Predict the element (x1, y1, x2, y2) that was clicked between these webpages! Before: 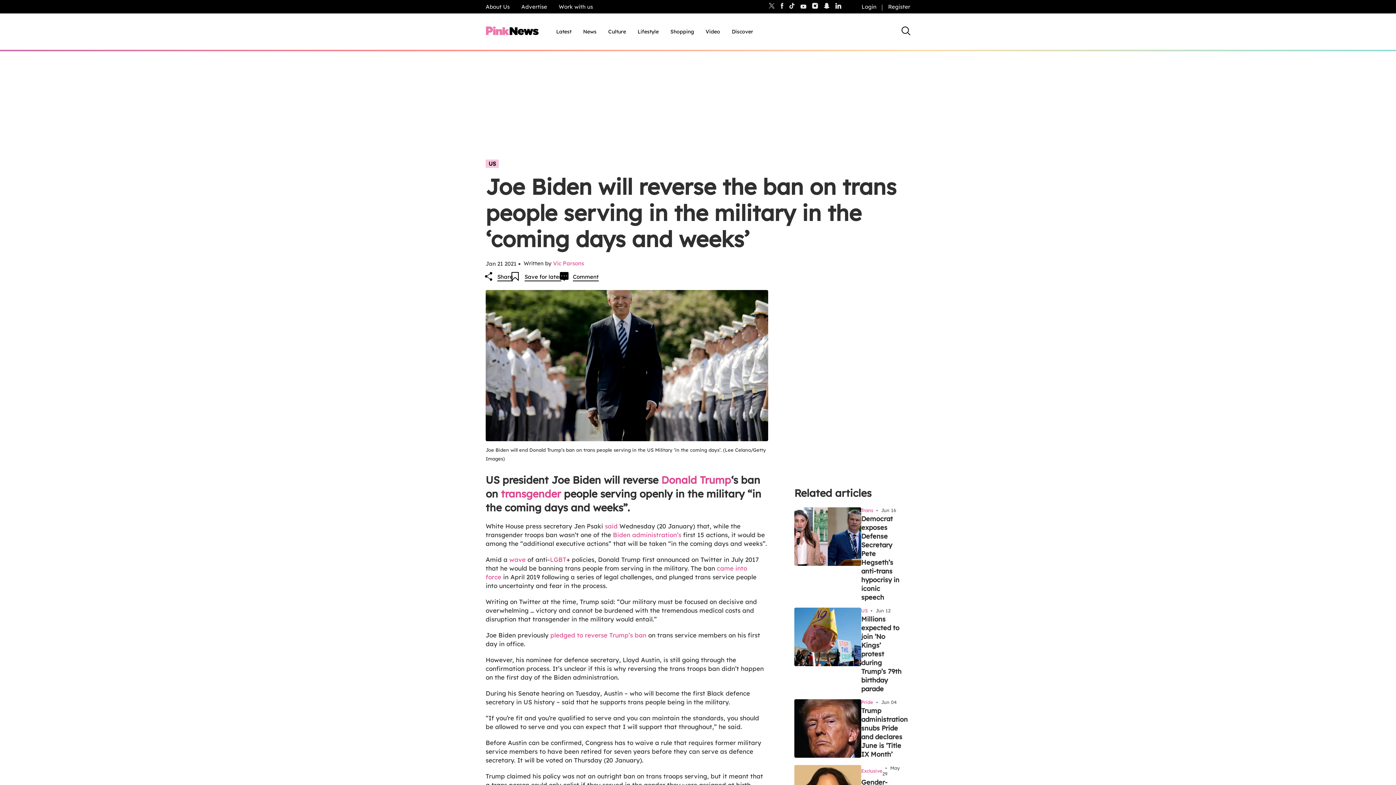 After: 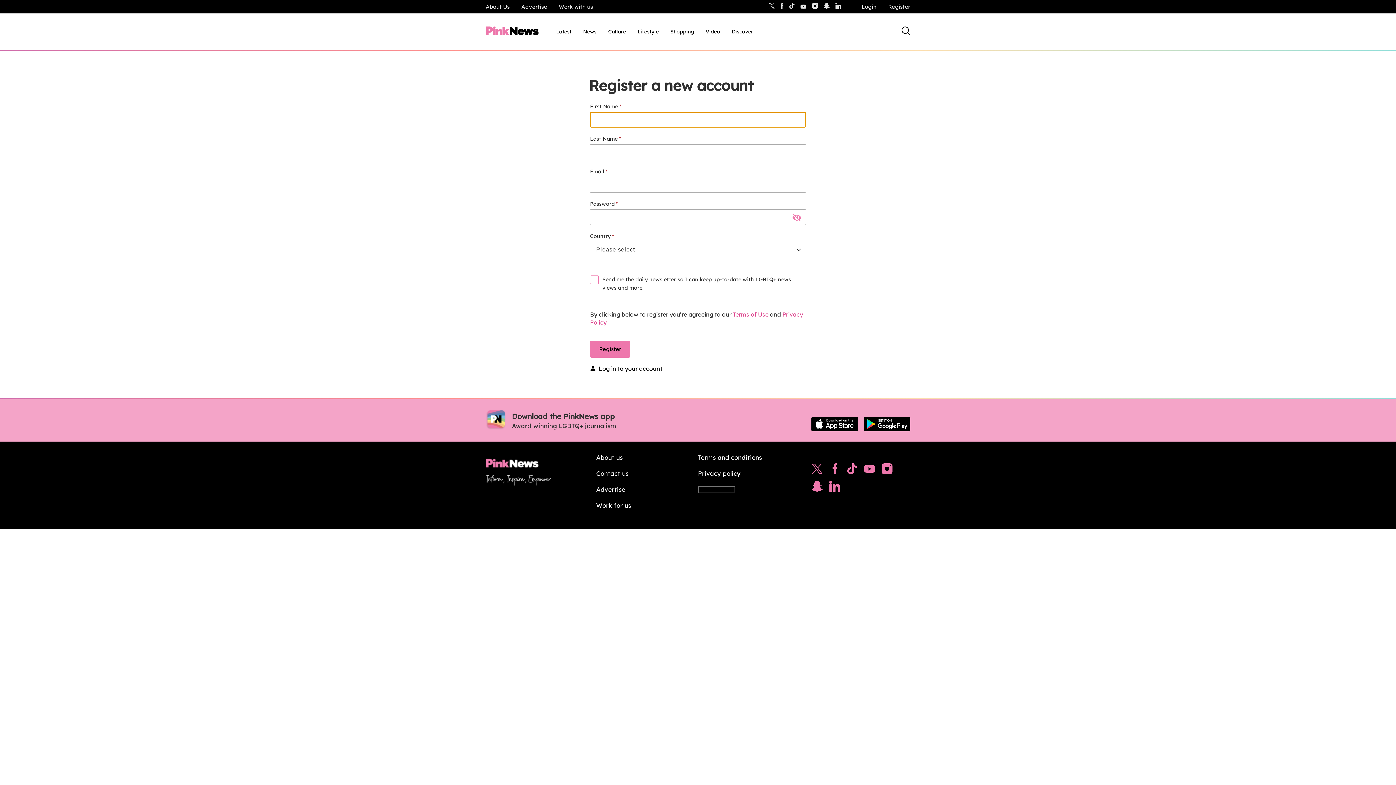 Action: label: Register bbox: (882, 1, 916, 11)